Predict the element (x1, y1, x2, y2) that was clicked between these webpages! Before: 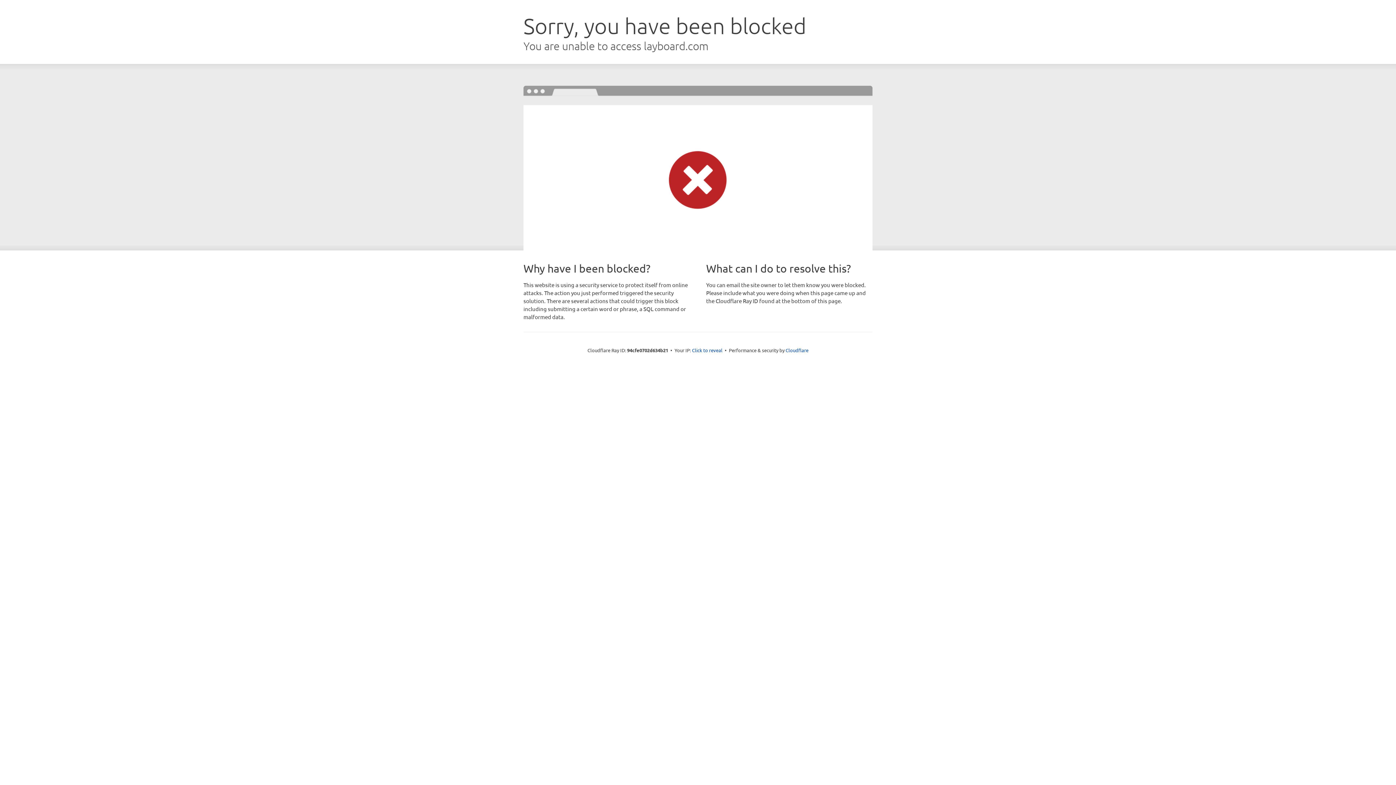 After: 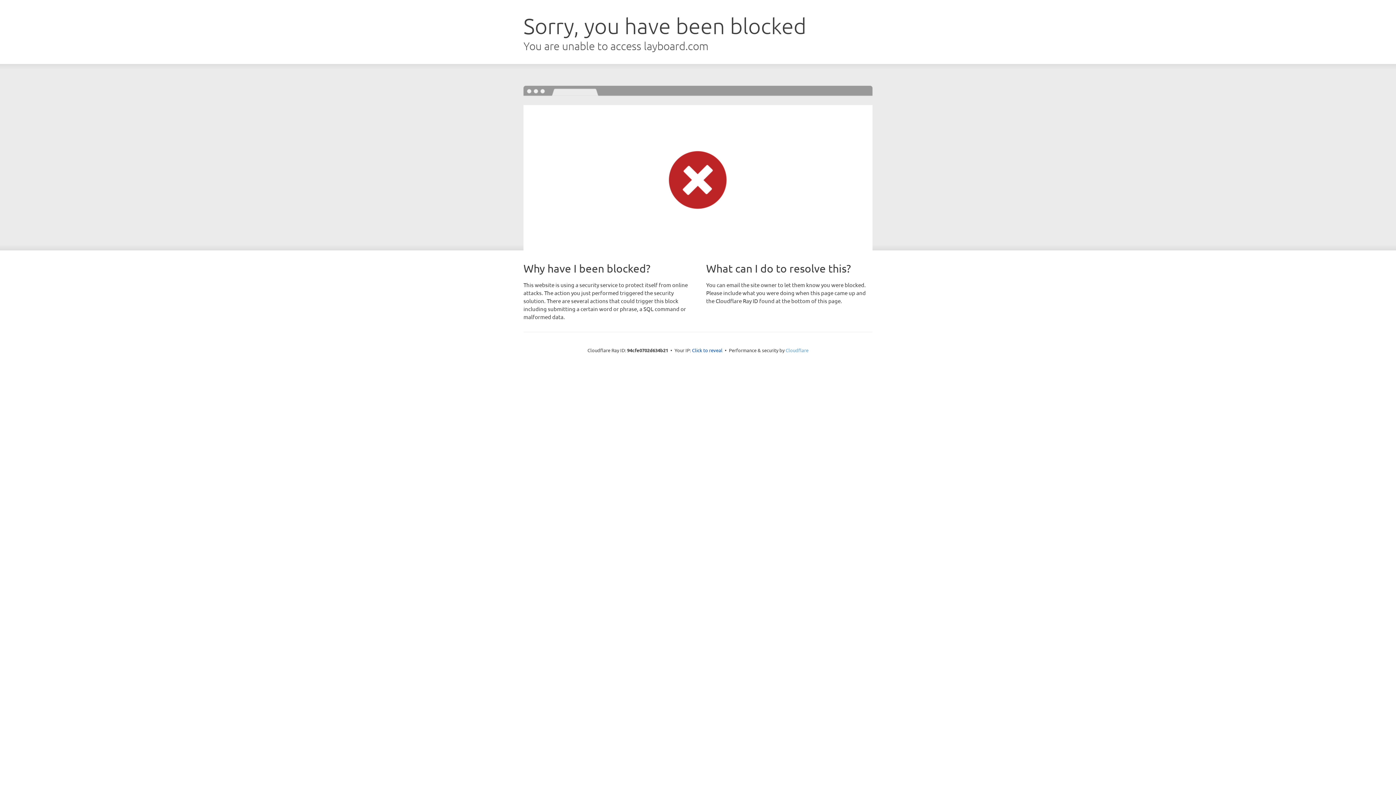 Action: bbox: (785, 347, 808, 353) label: Cloudflare